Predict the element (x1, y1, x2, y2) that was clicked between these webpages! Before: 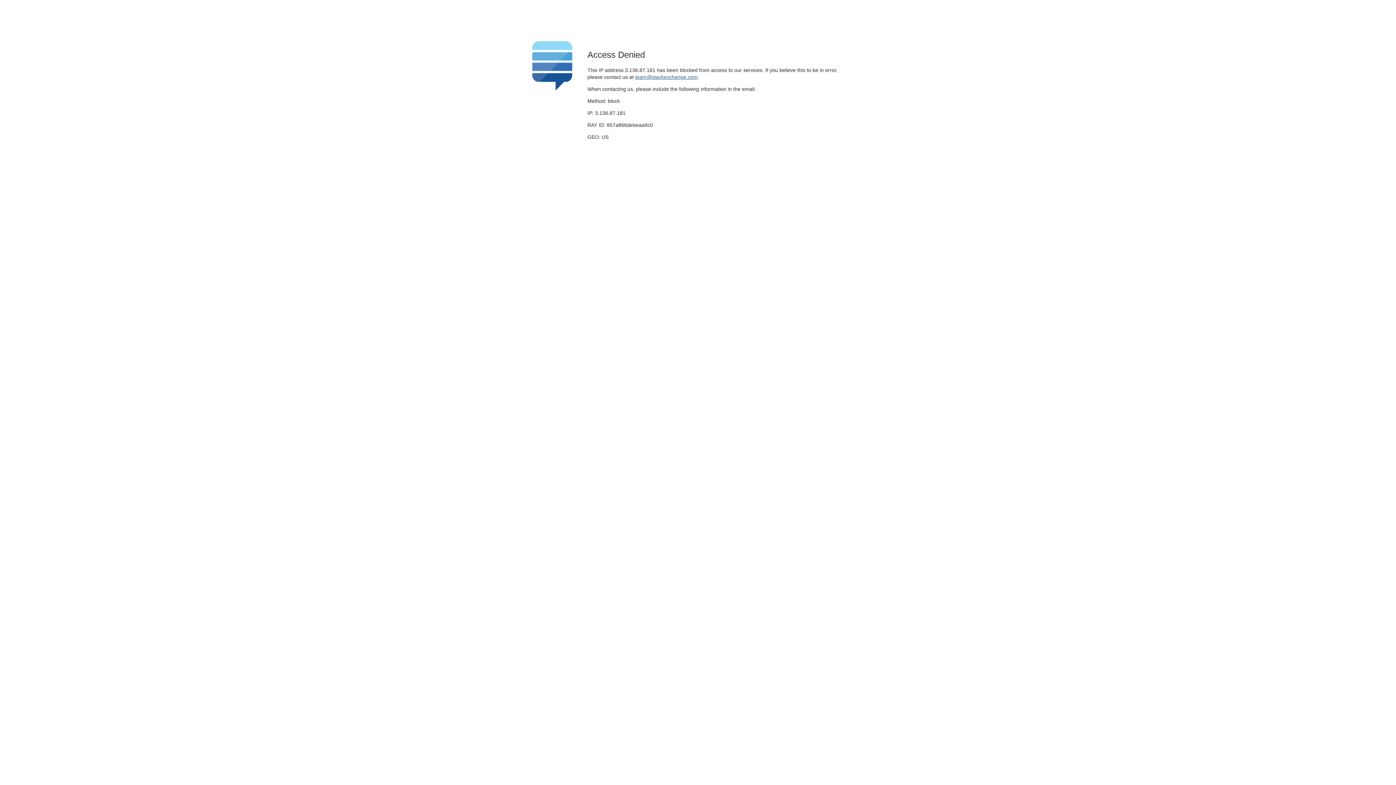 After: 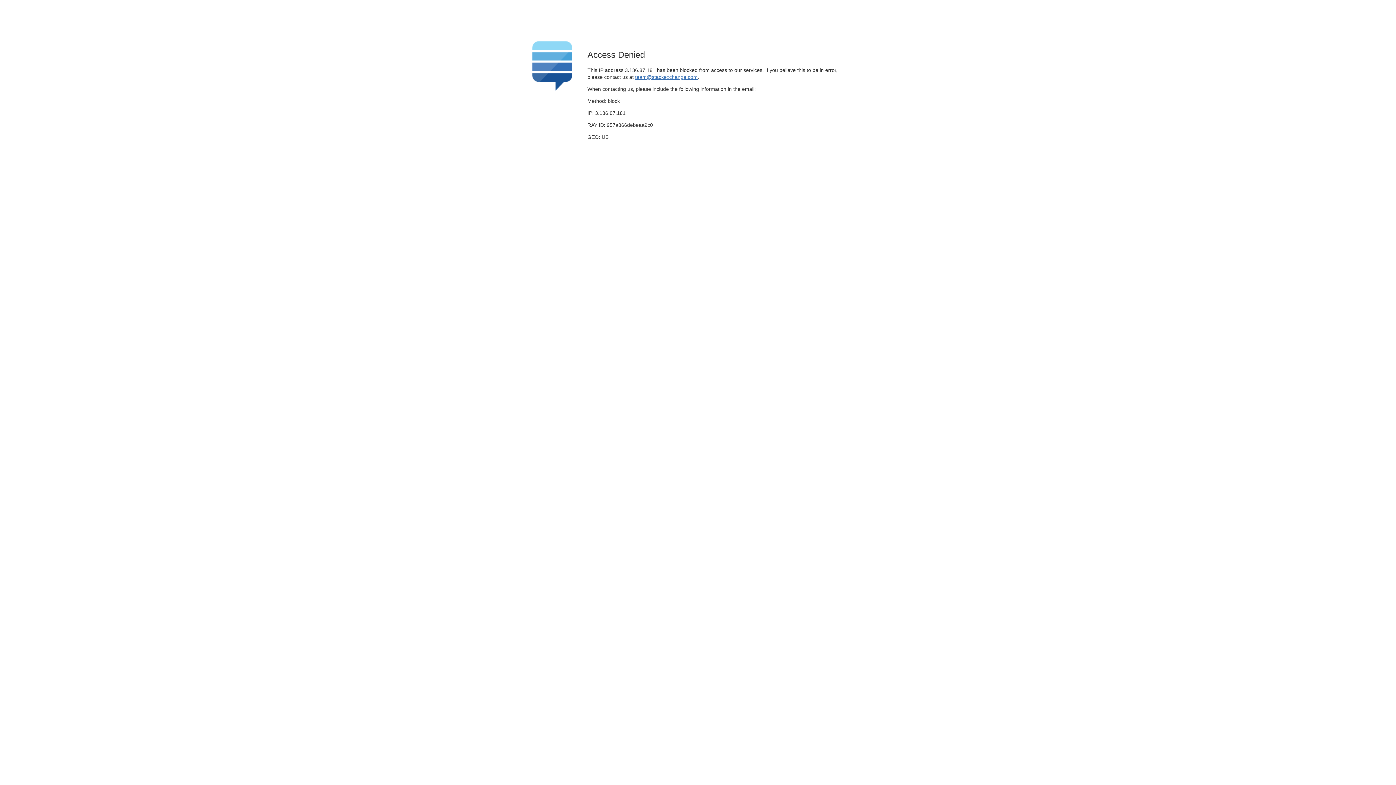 Action: bbox: (635, 74, 697, 79) label: team@stackexchange.com